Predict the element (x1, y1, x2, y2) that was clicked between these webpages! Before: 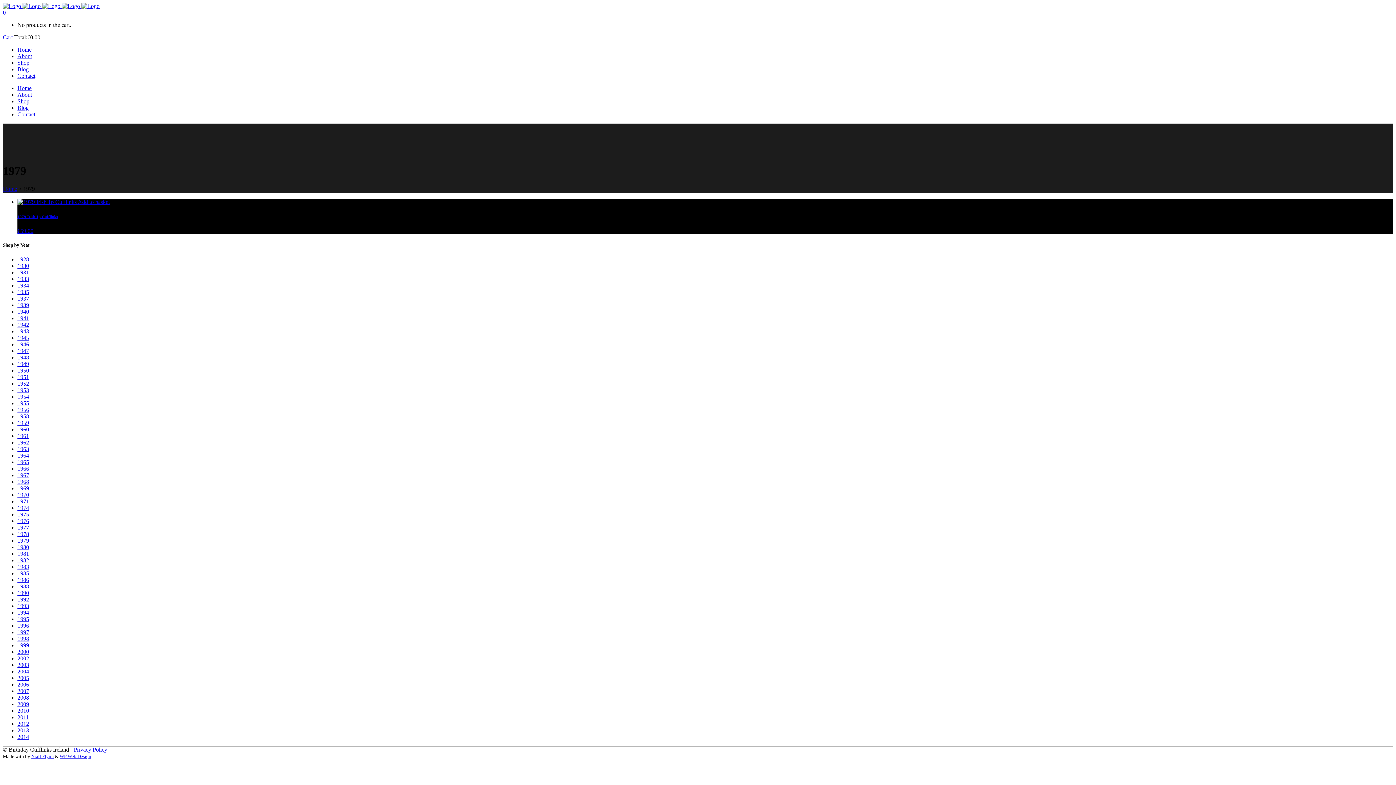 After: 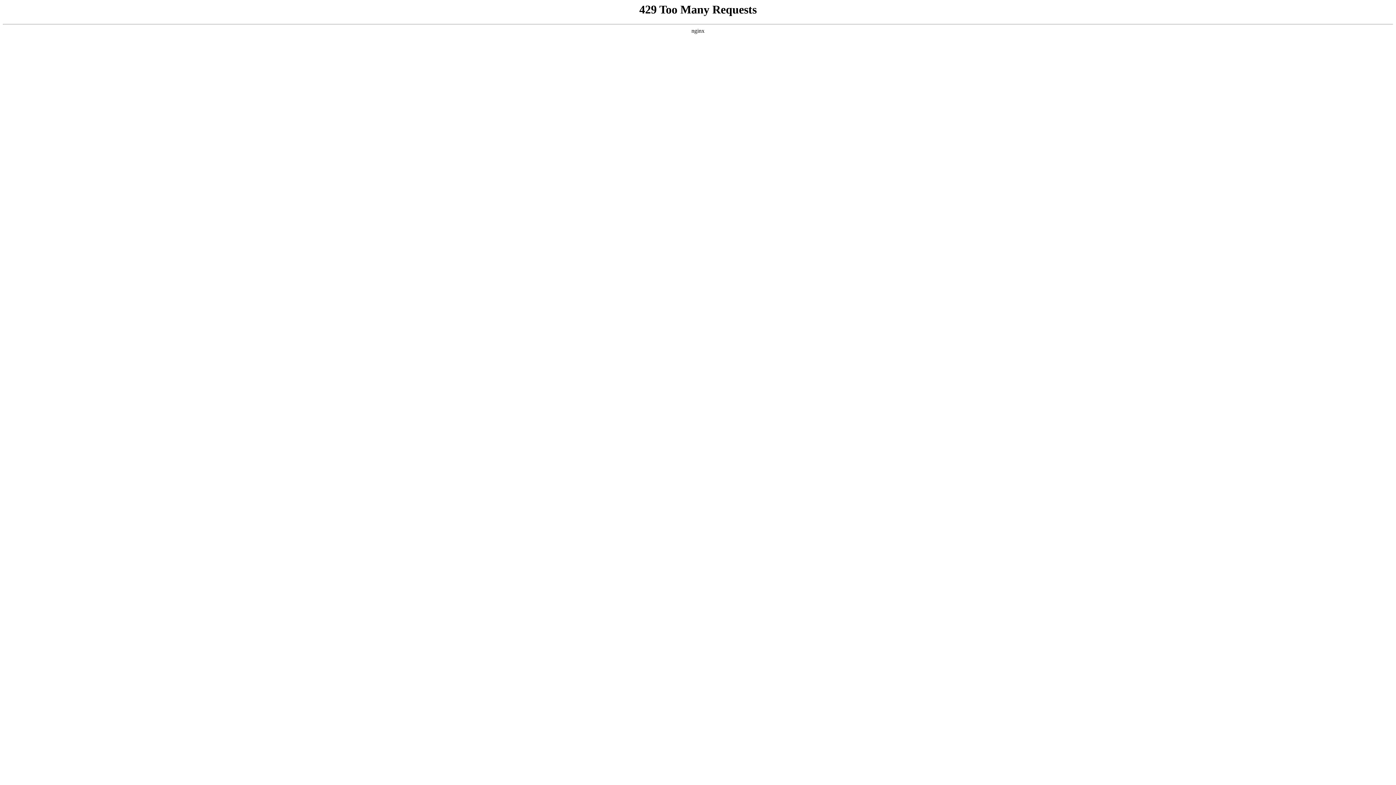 Action: bbox: (17, 459, 29, 465) label: 1965